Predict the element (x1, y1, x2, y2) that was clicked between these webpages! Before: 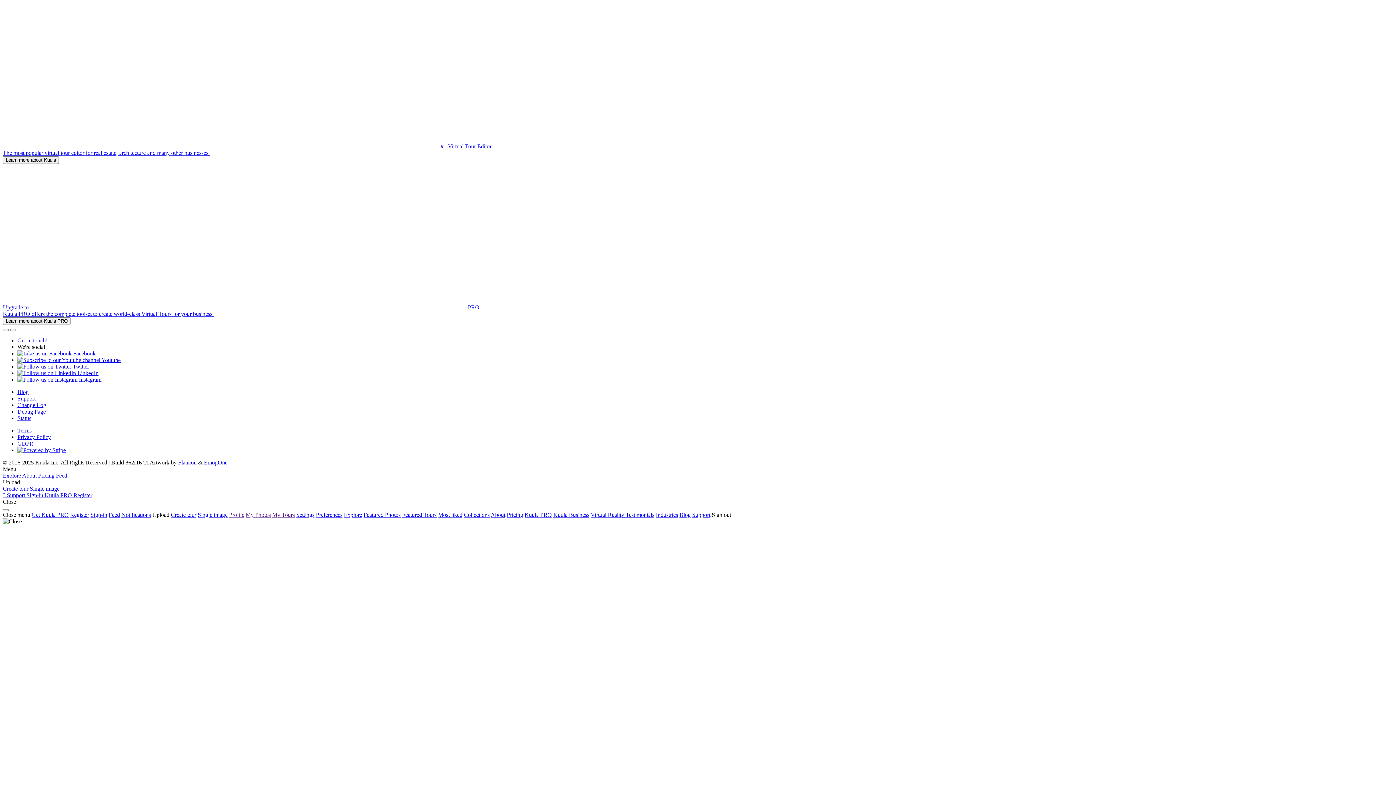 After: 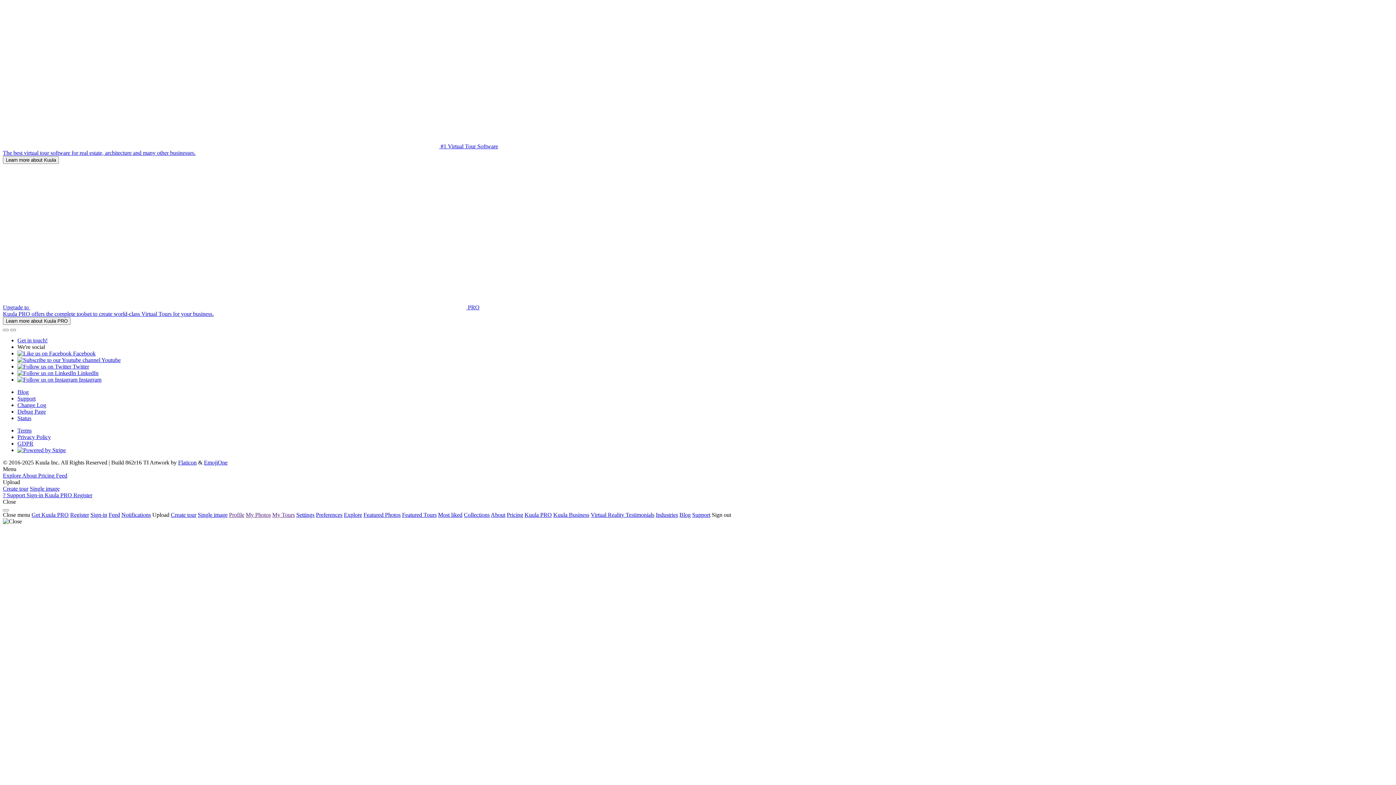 Action: bbox: (170, 512, 196, 518) label: Create tour